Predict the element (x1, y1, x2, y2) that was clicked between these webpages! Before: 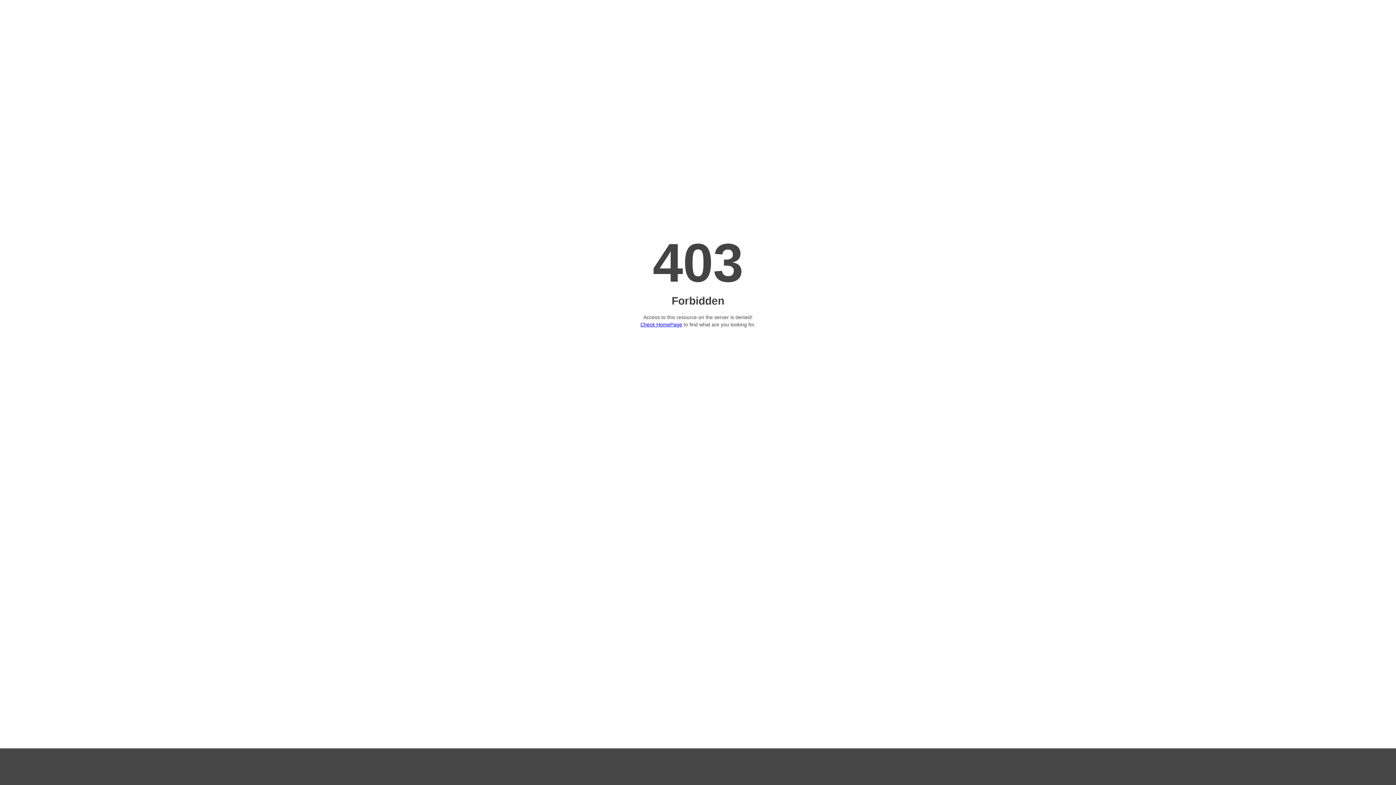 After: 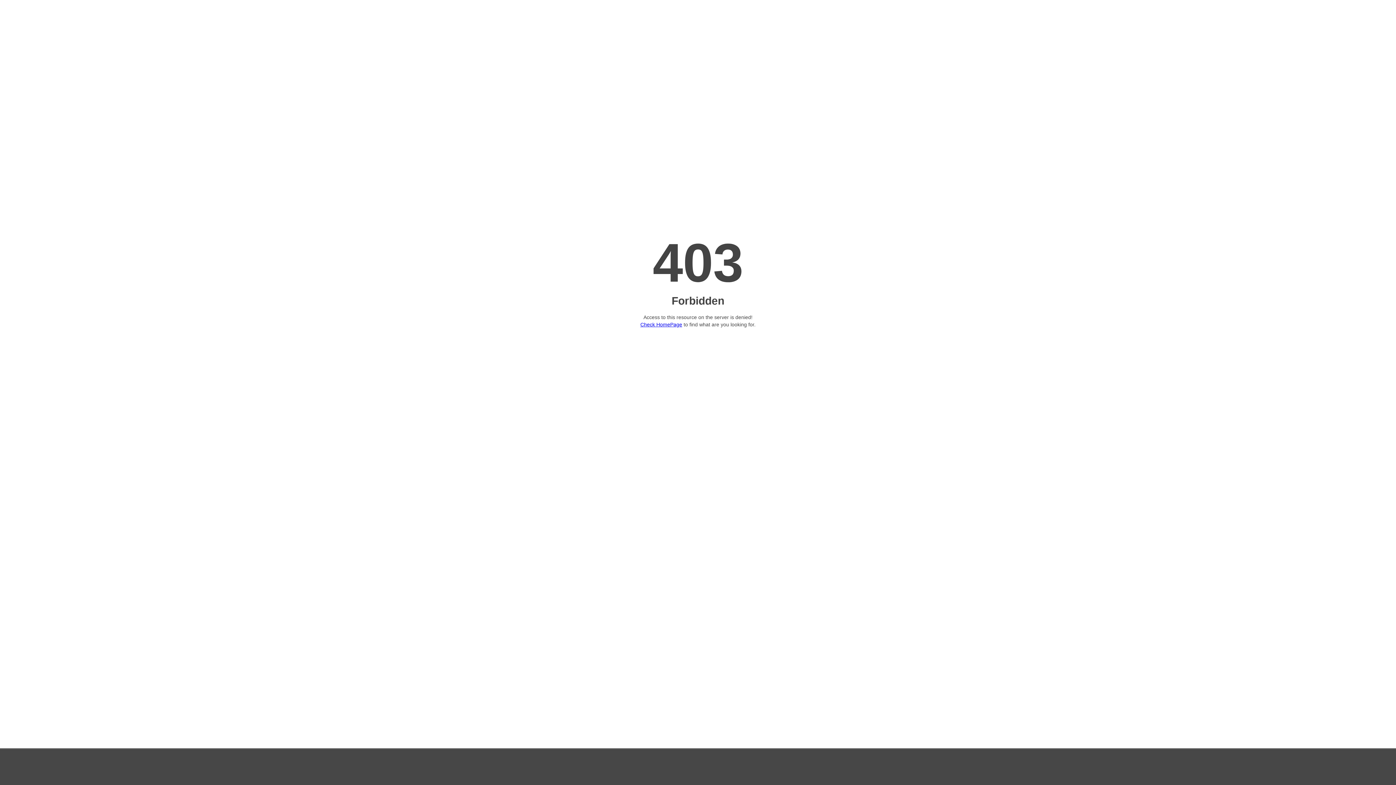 Action: bbox: (640, 321, 682, 327) label: Check HomePage